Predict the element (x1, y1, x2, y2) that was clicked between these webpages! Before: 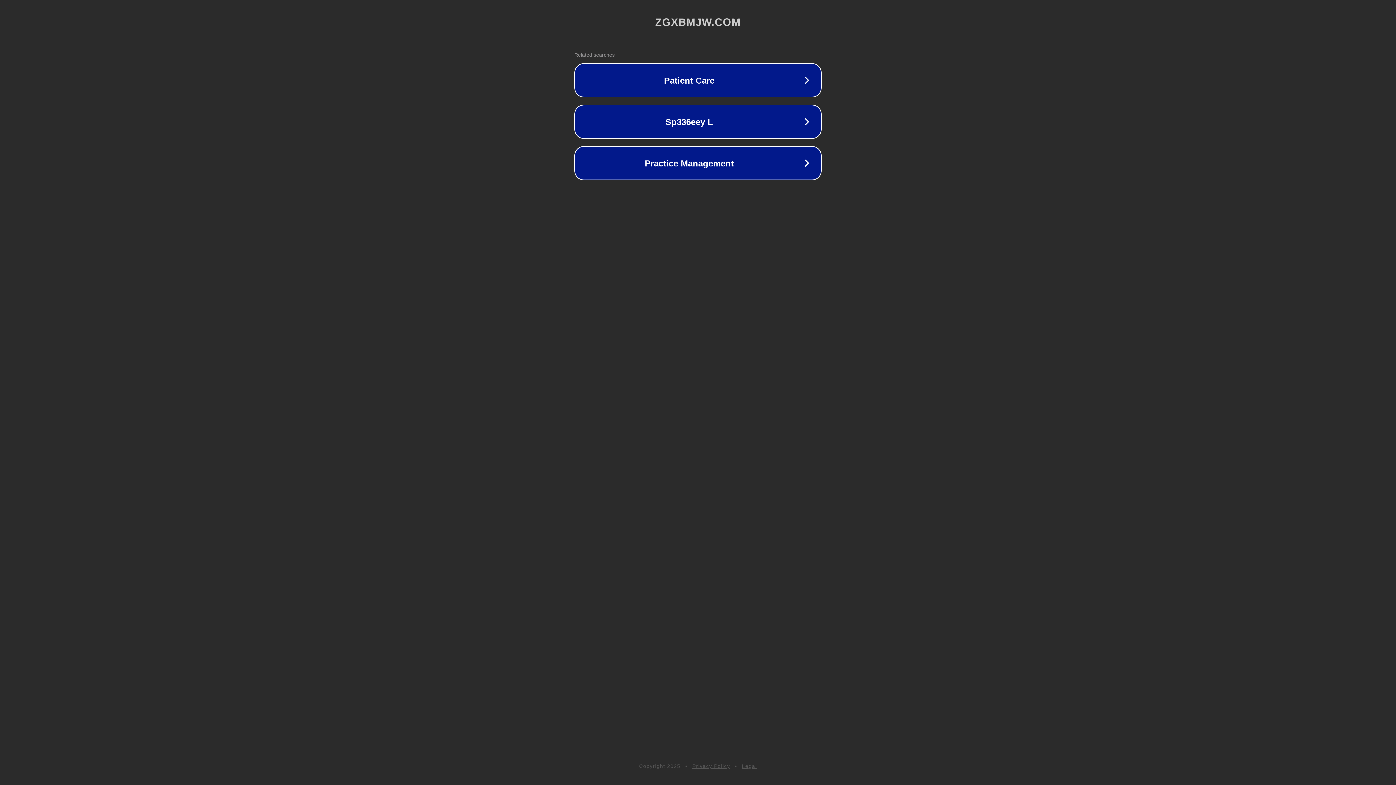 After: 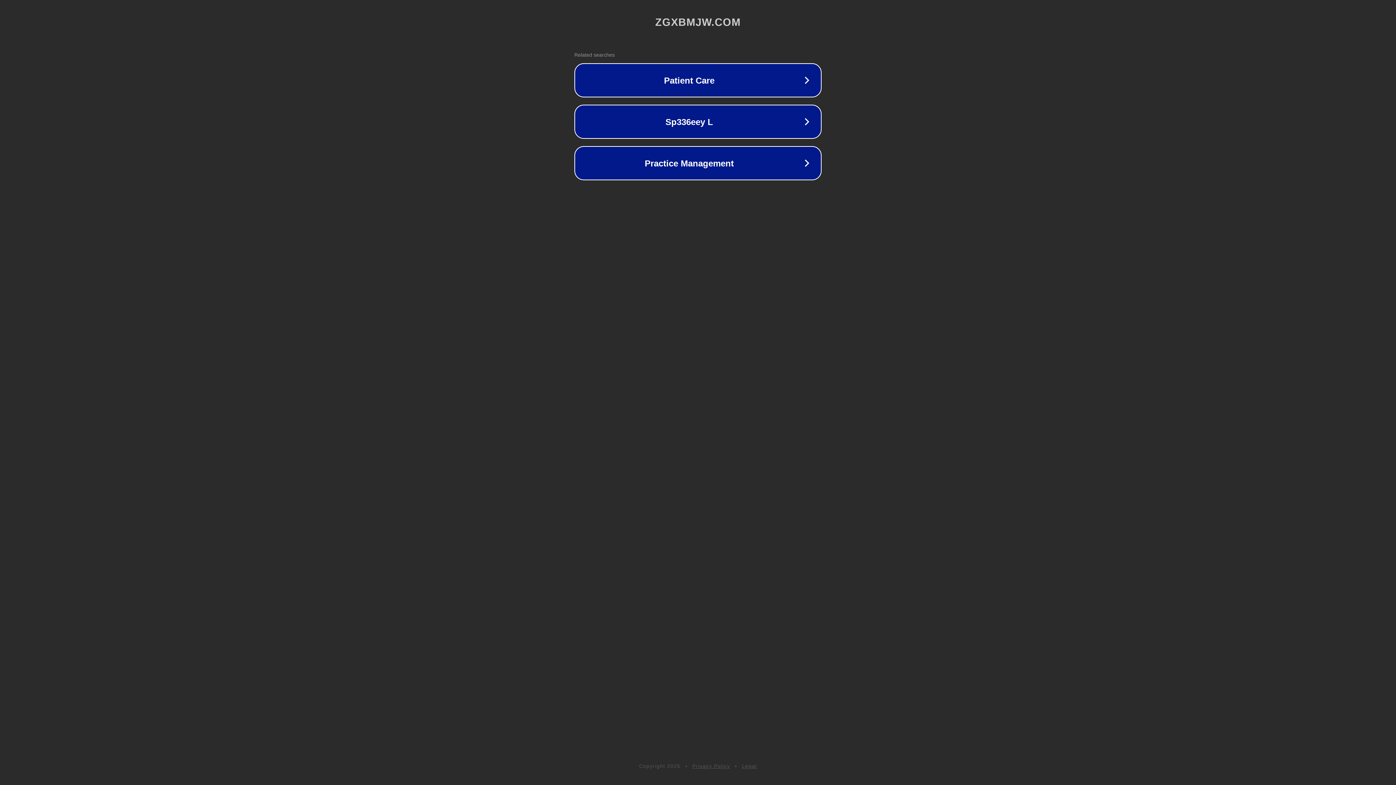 Action: bbox: (742, 763, 757, 769) label: Legal